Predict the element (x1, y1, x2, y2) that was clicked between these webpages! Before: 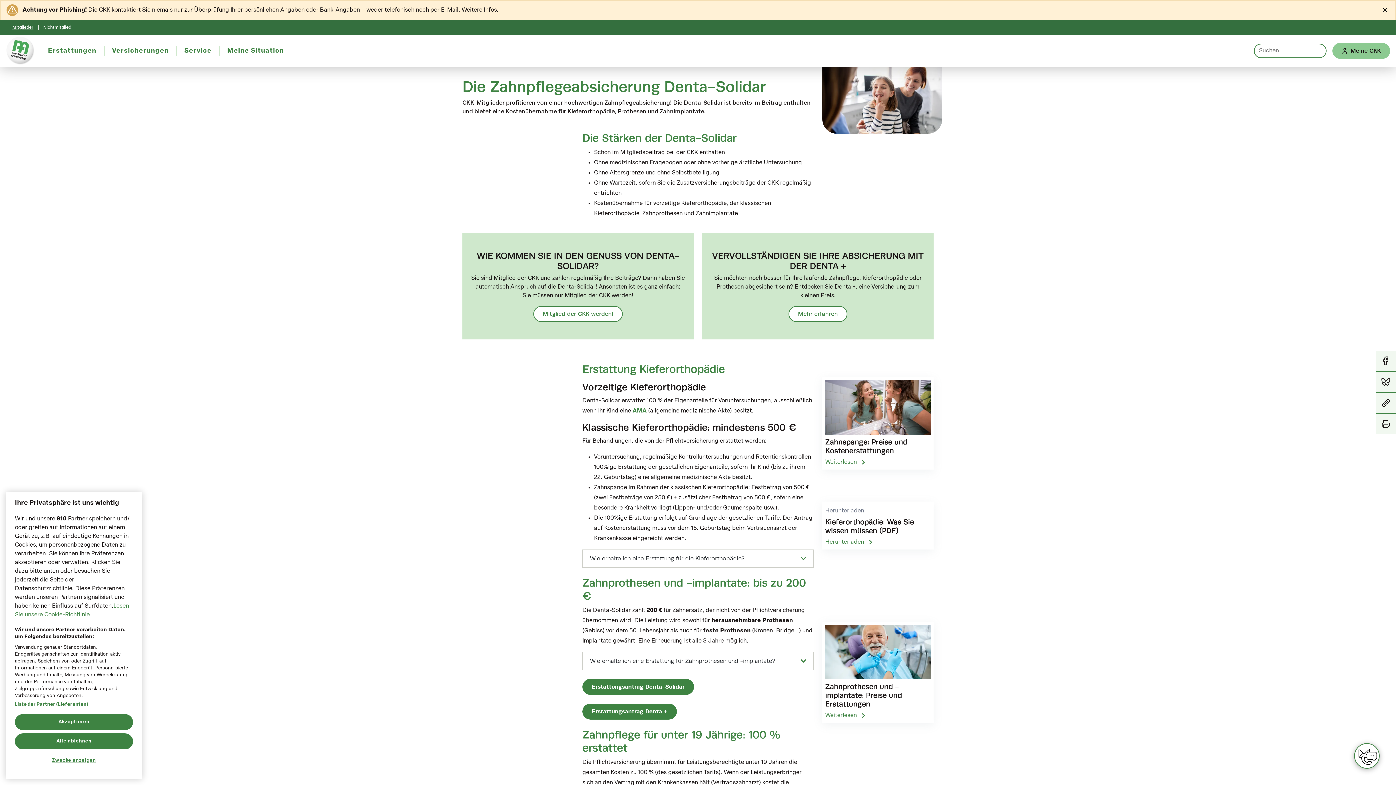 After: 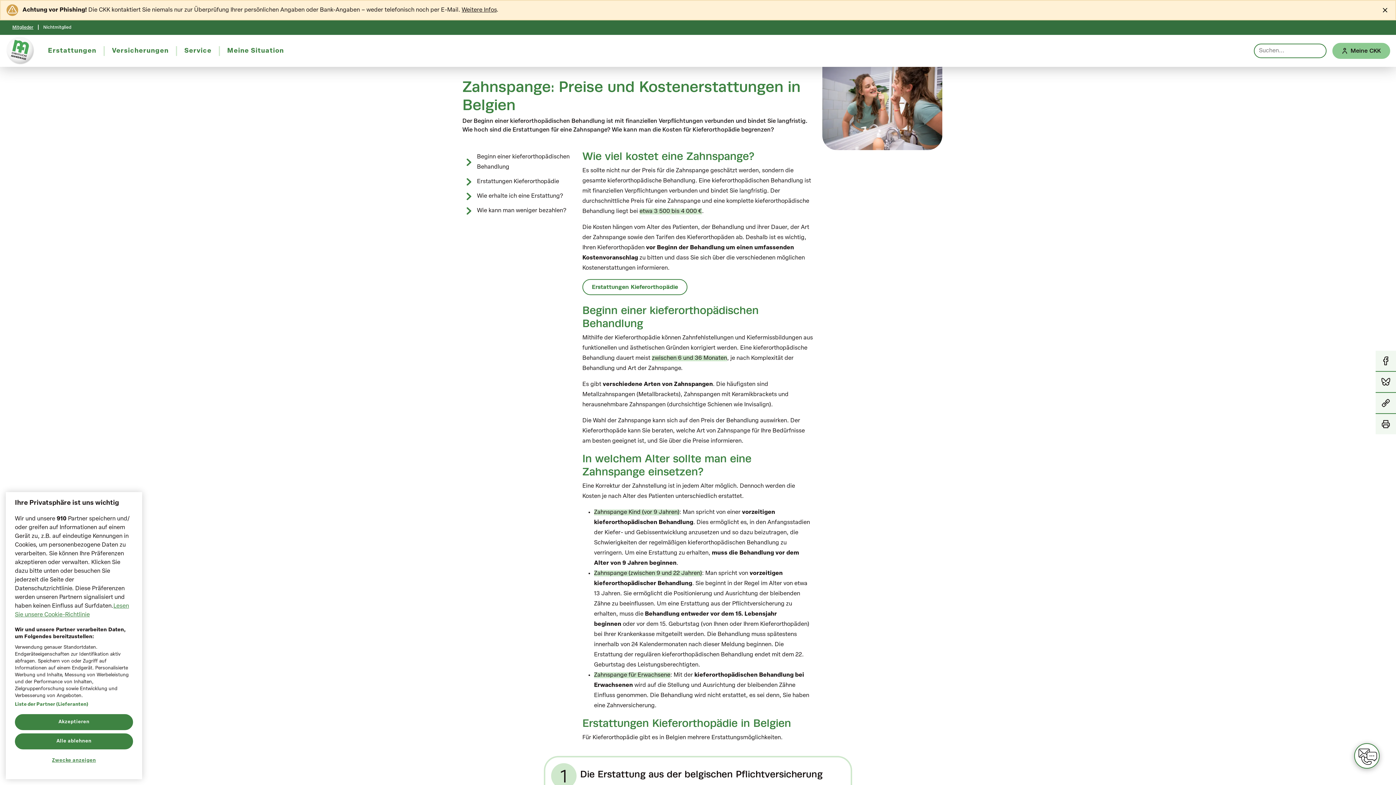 Action: bbox: (825, 458, 865, 466) label: Weiterlesen